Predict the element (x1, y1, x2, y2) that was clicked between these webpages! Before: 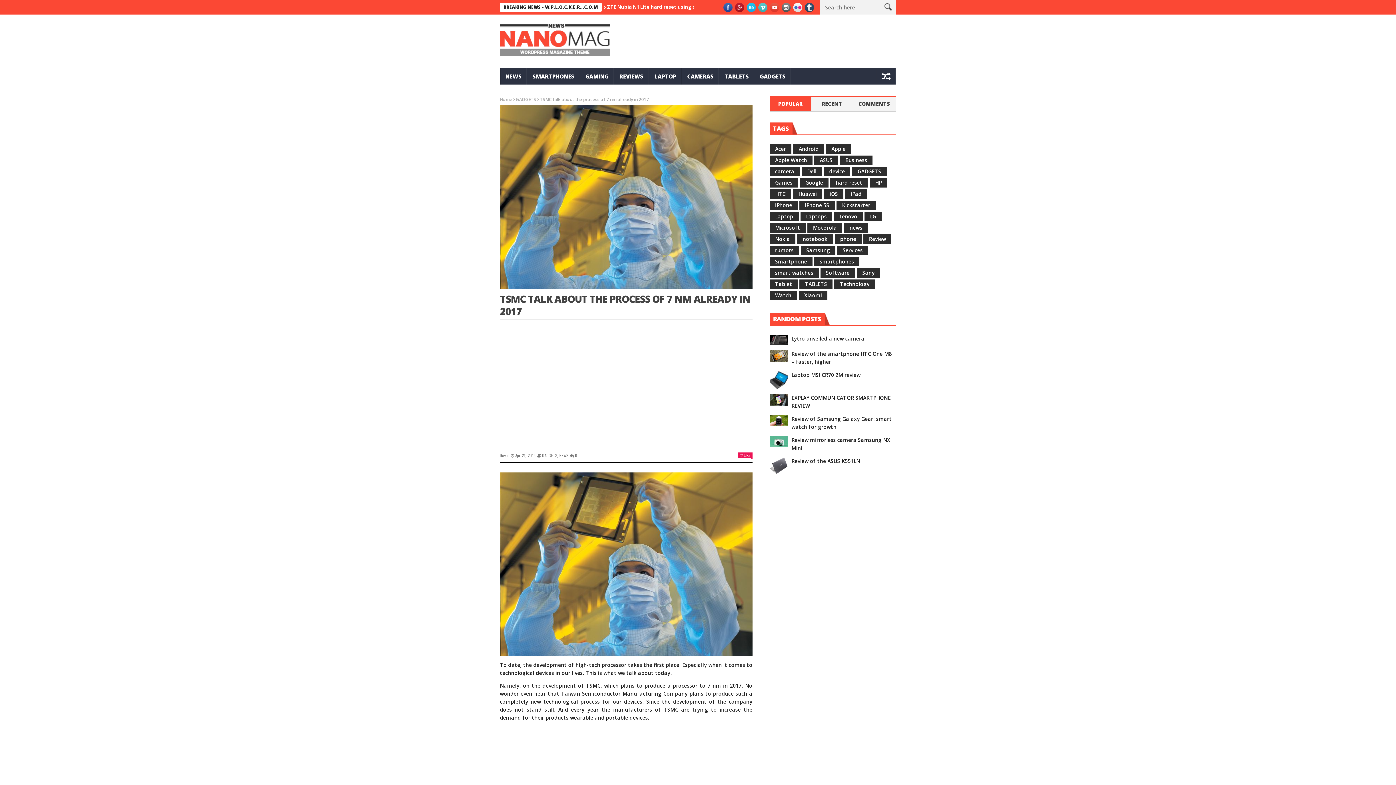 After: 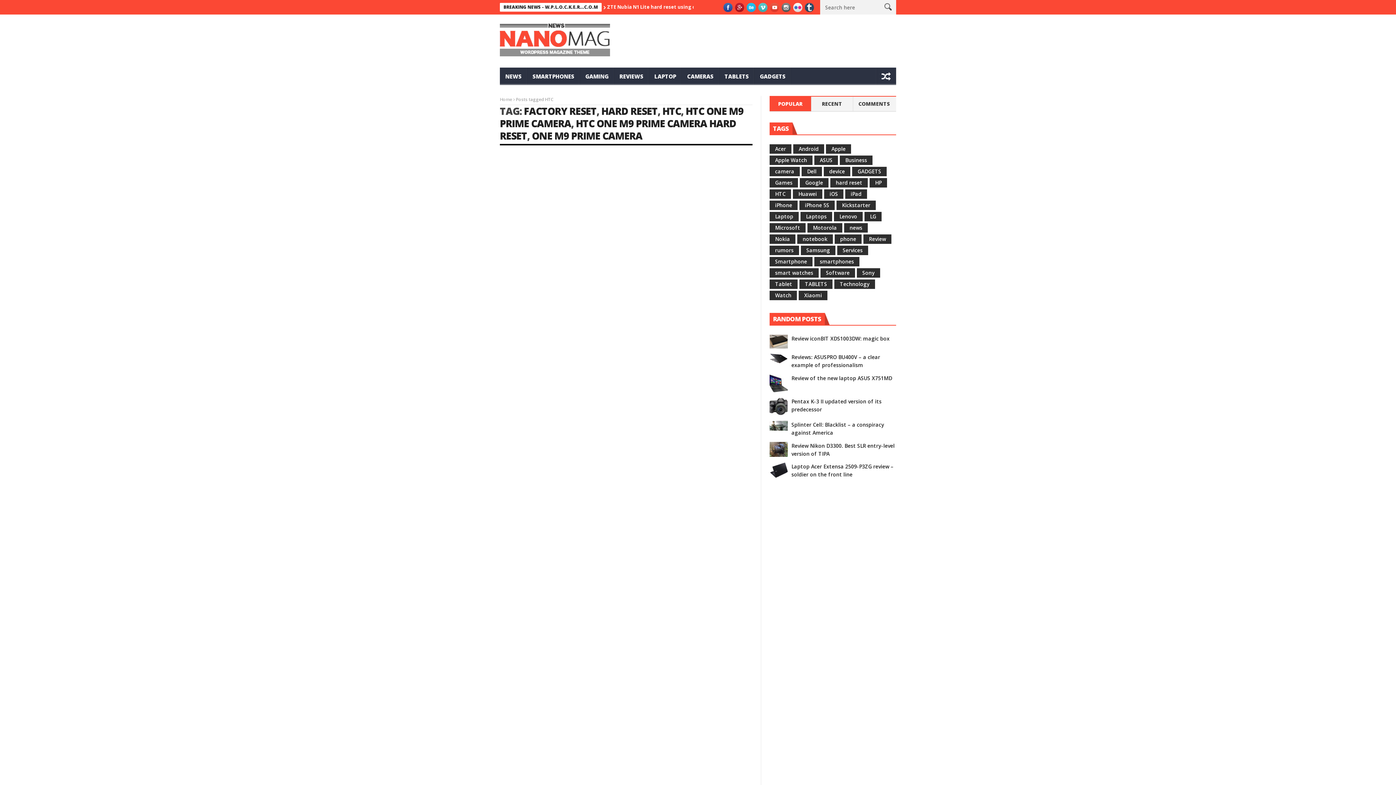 Action: bbox: (769, 189, 791, 198) label: HTC